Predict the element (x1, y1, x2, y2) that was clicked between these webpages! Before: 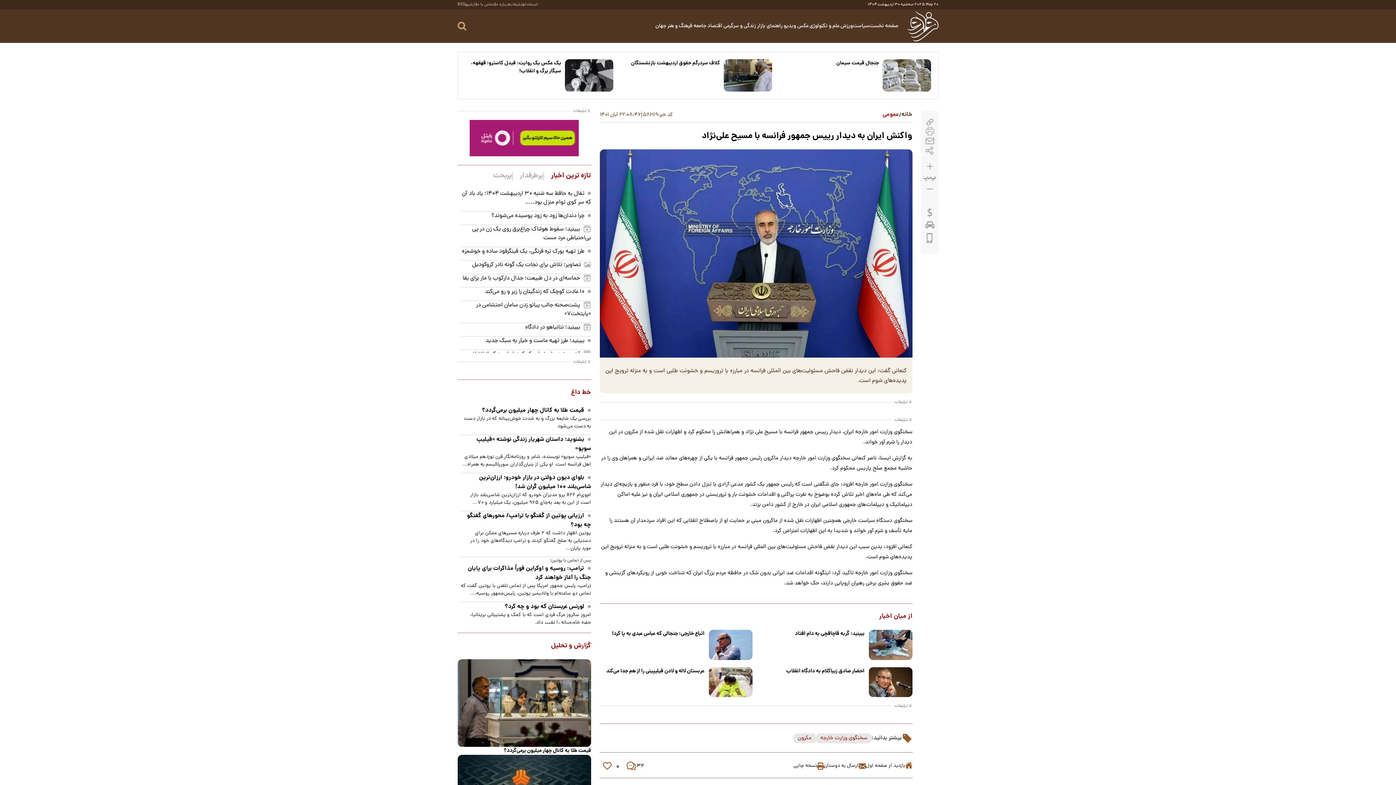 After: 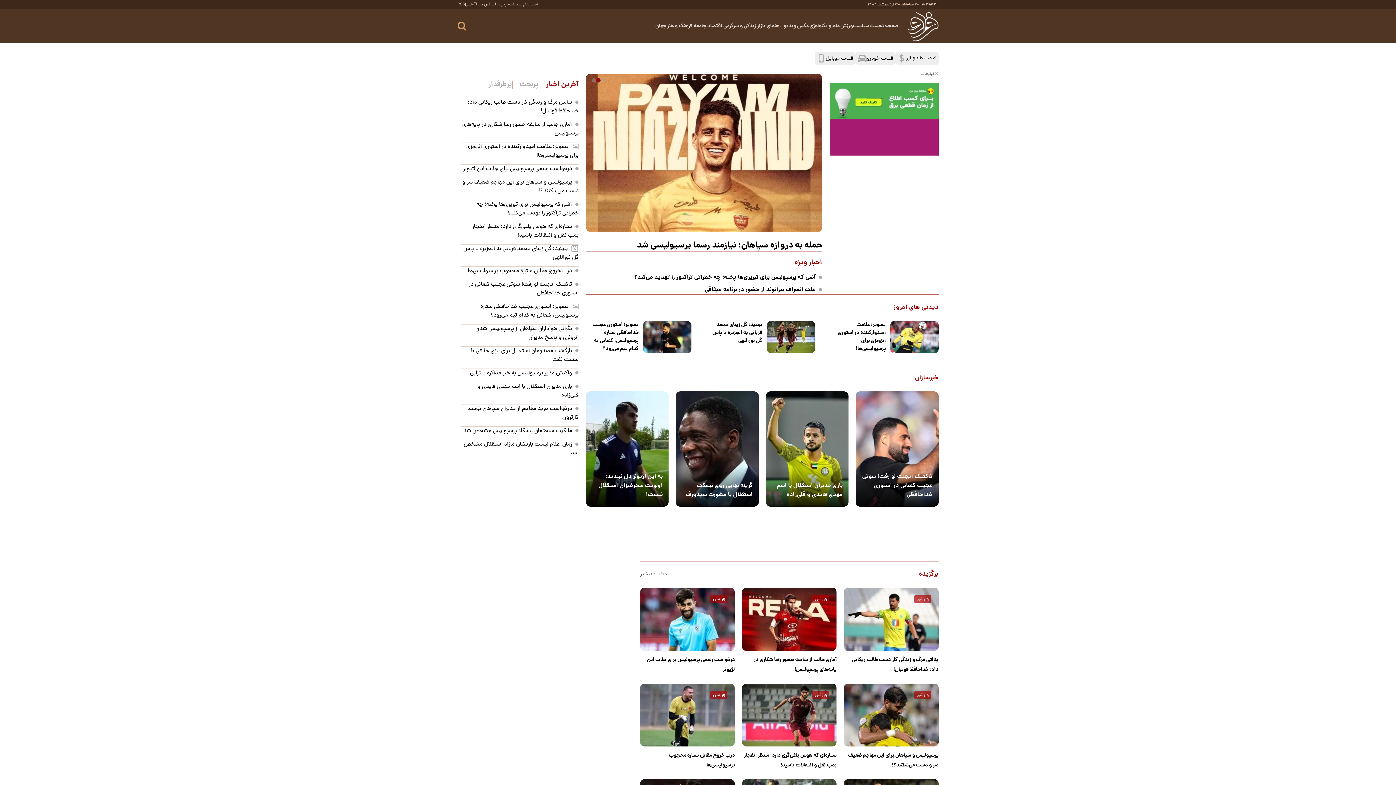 Action: bbox: (840, 22, 852, 30) label: ورزش